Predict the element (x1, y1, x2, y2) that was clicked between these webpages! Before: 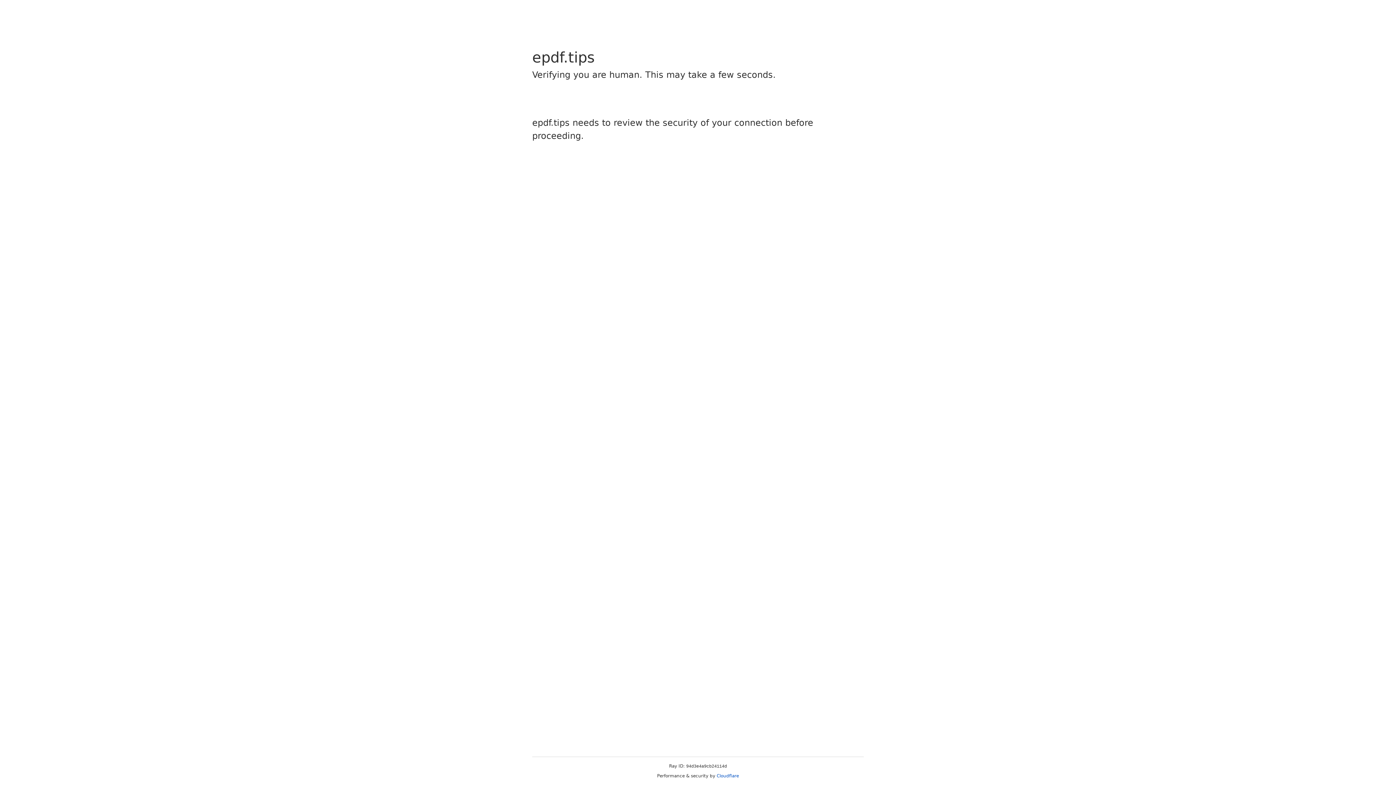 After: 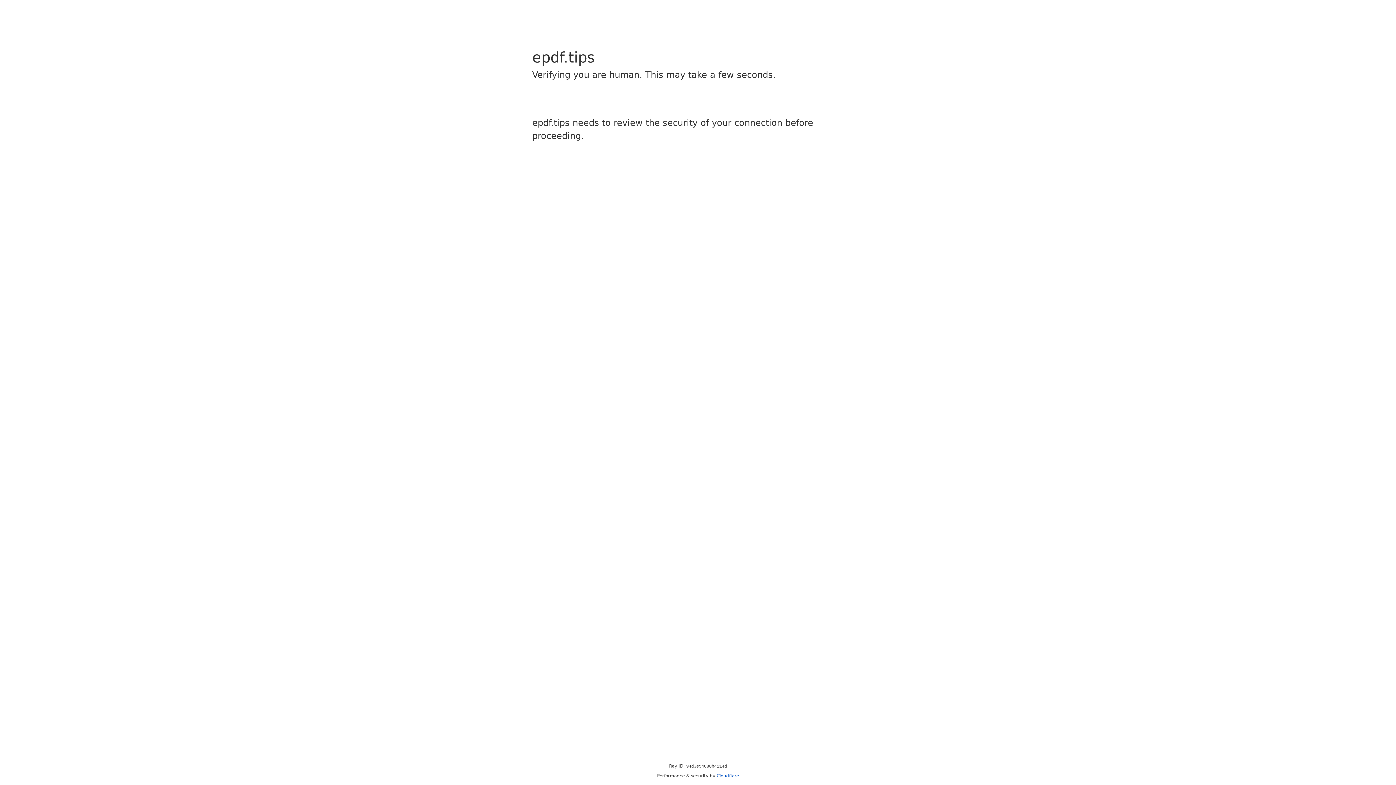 Action: label: Cloudflare bbox: (716, 773, 739, 778)